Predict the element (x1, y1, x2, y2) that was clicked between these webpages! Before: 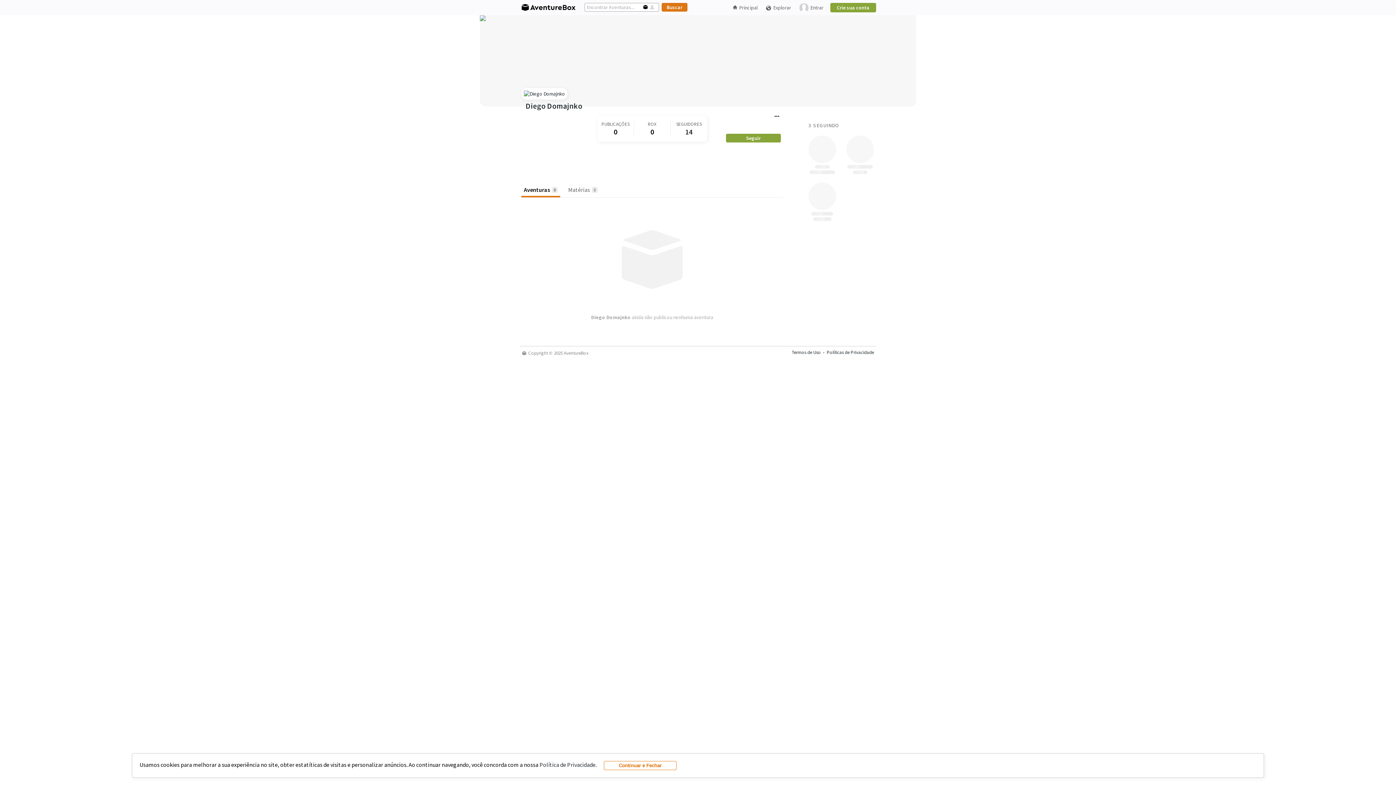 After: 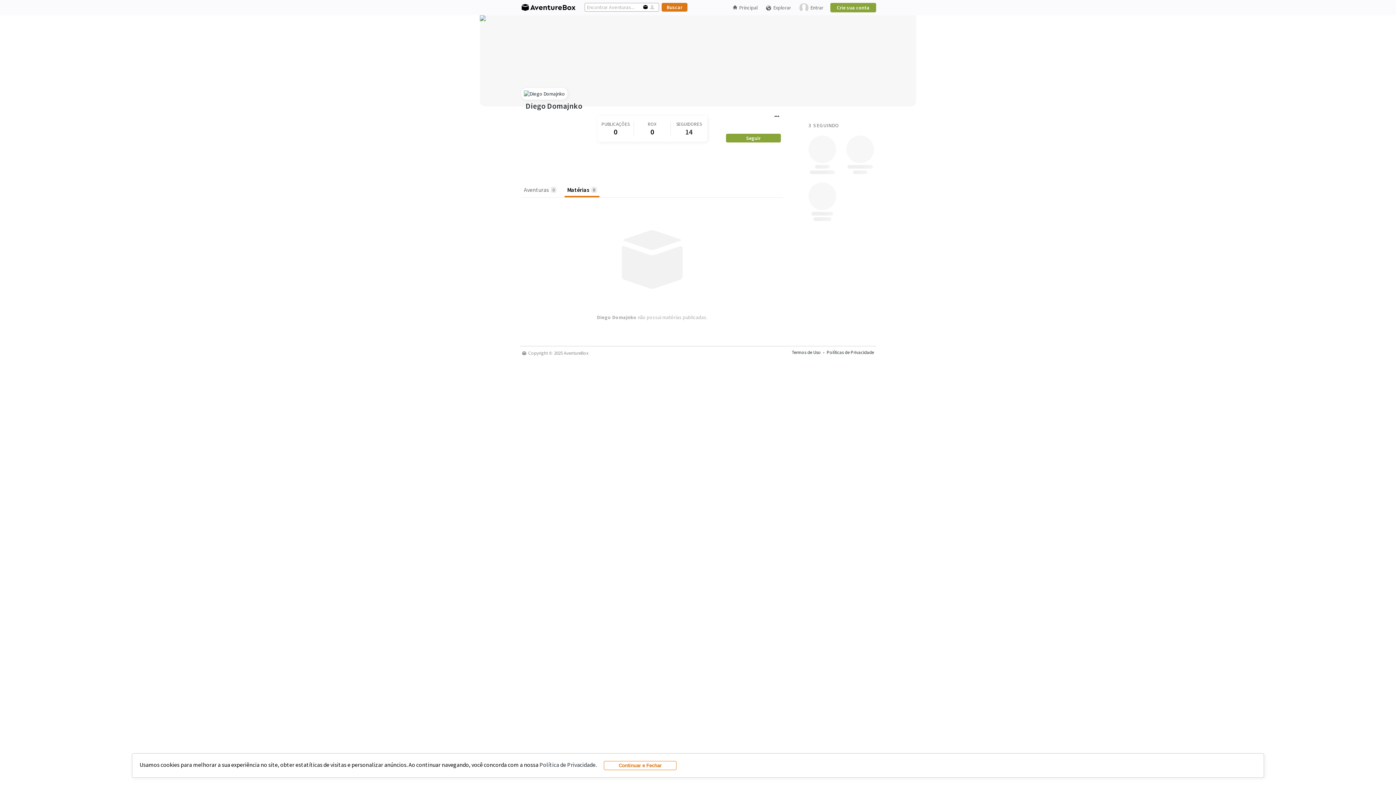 Action: bbox: (565, 183, 600, 196) label: Matérias
0